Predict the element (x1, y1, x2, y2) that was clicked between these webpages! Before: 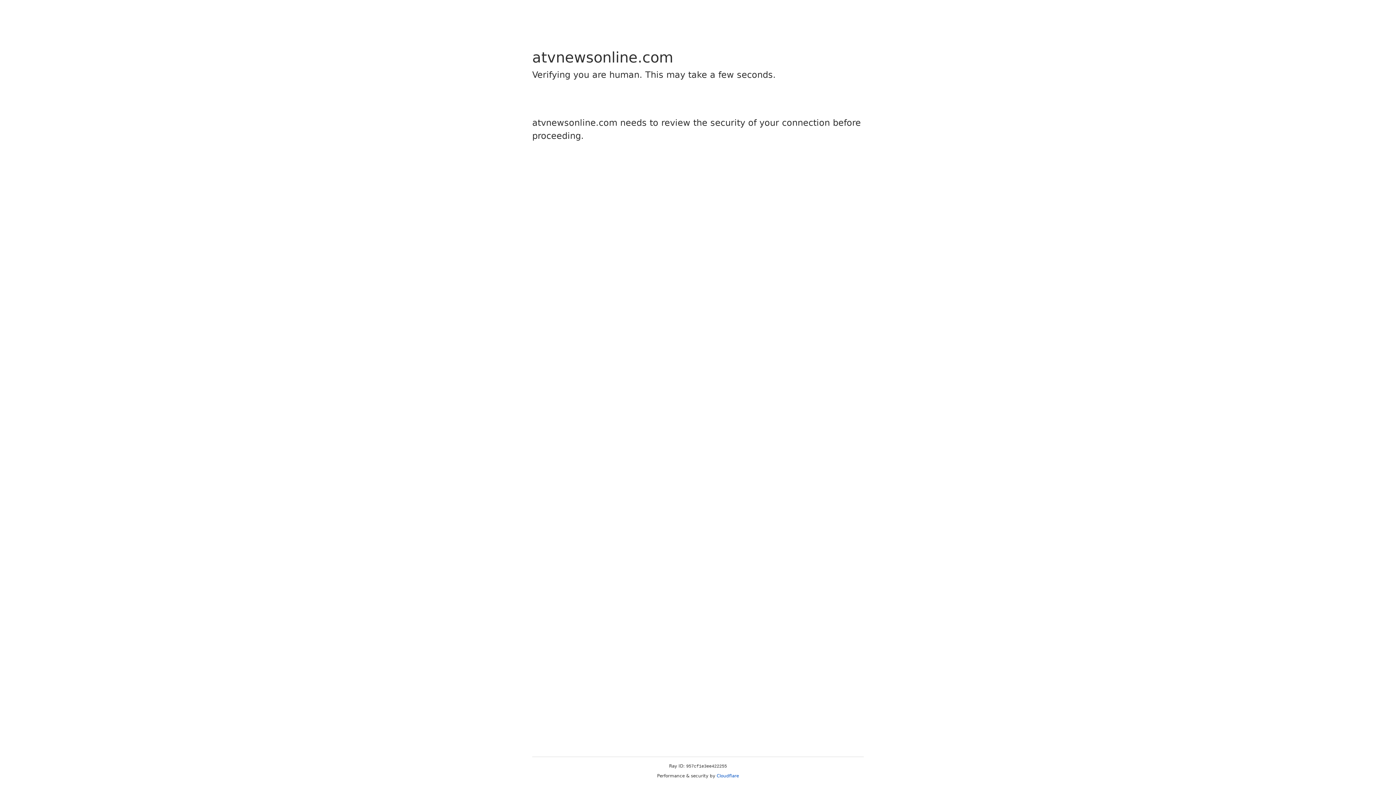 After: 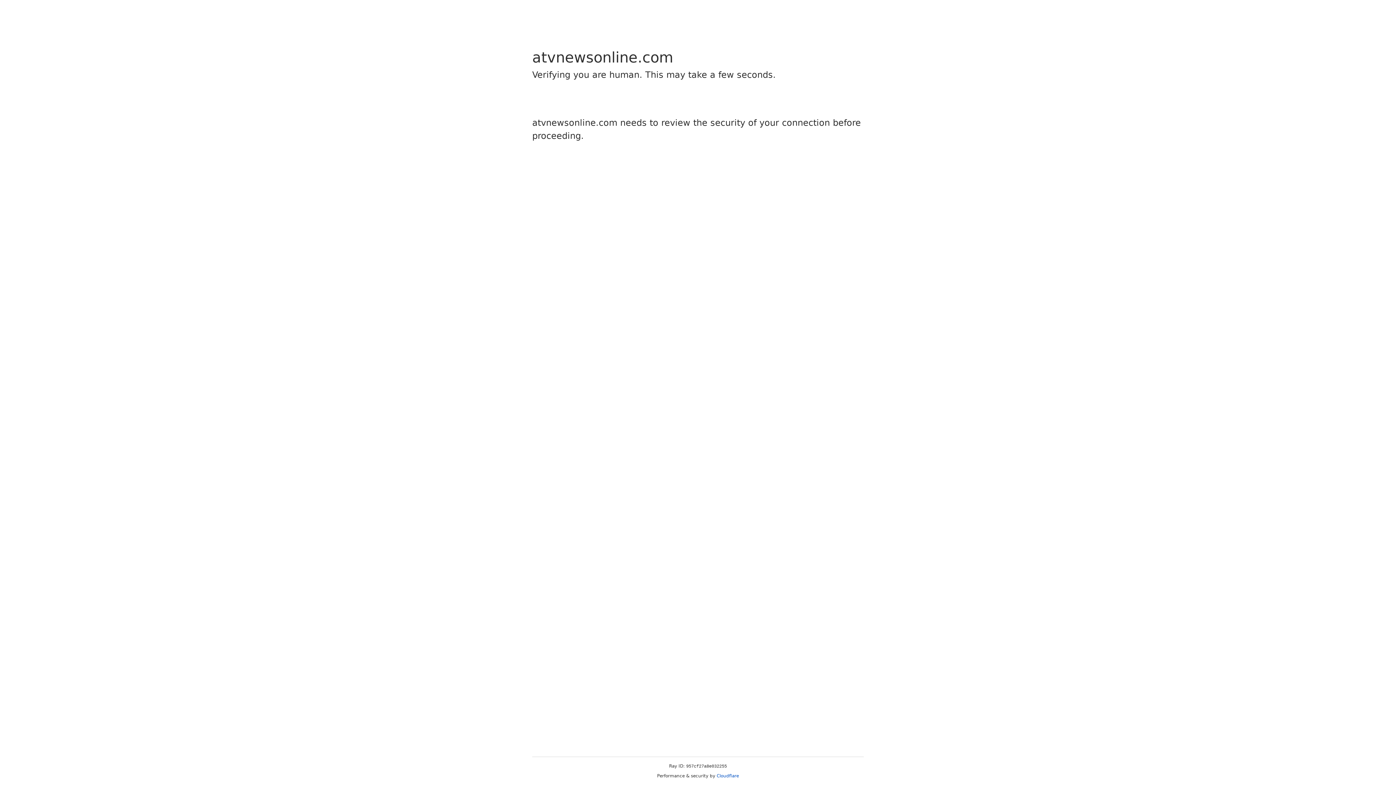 Action: label: Cloudflare bbox: (716, 773, 739, 778)